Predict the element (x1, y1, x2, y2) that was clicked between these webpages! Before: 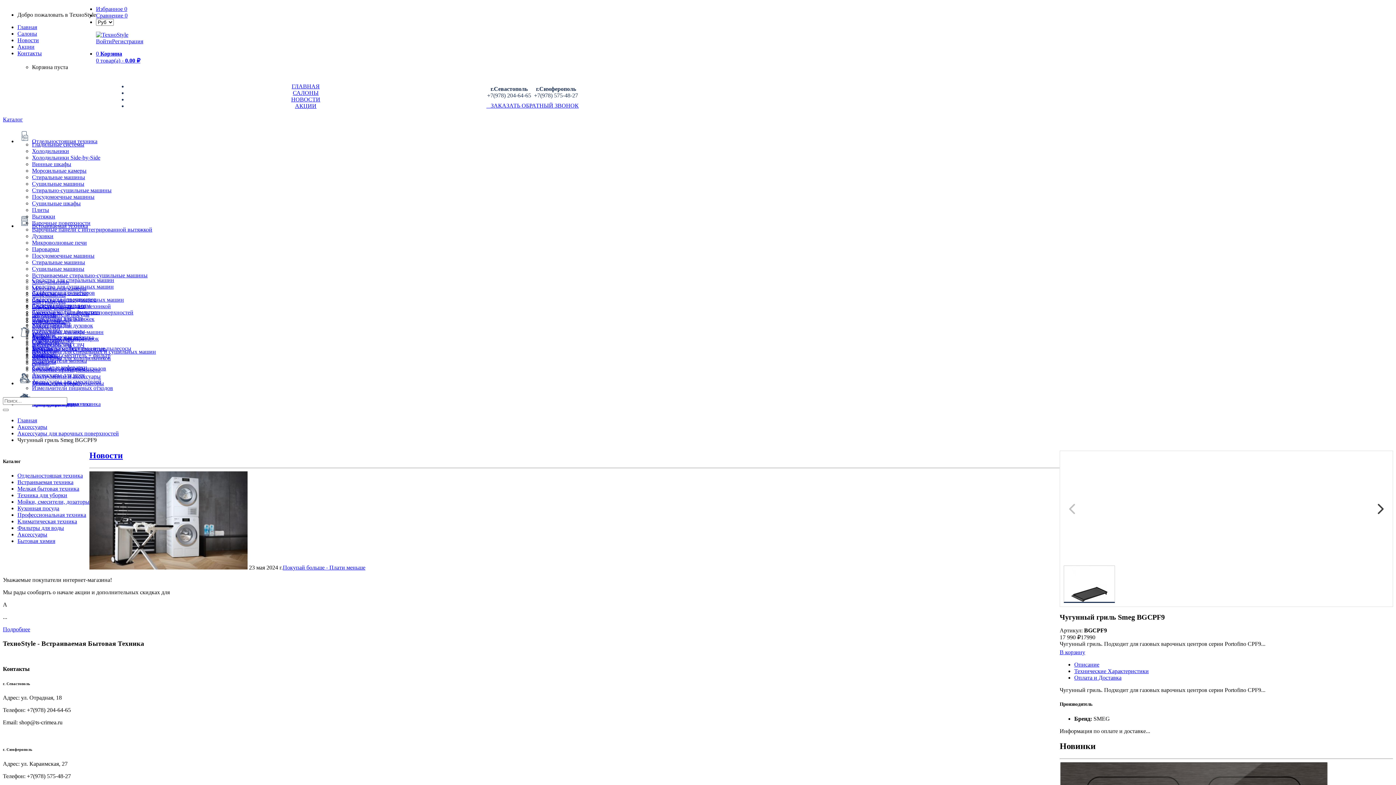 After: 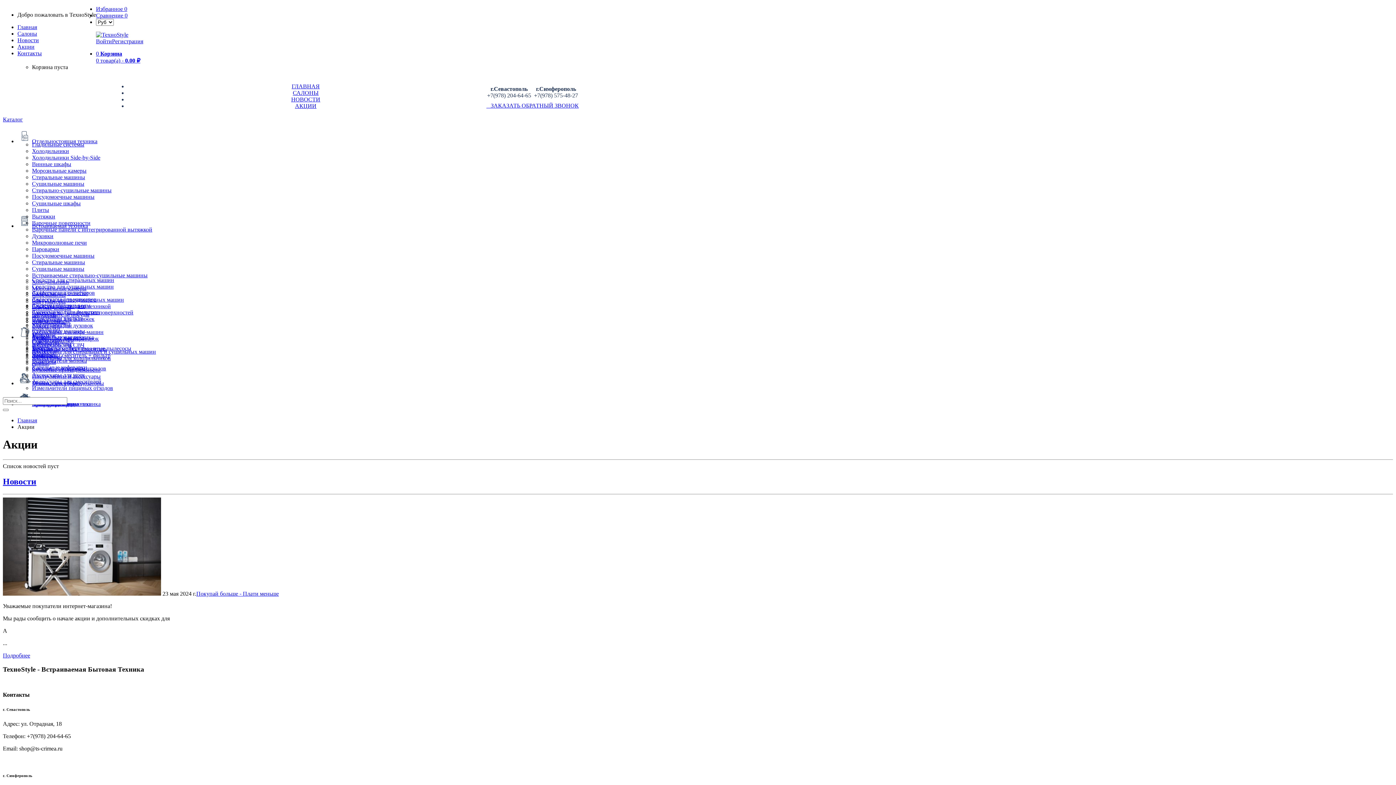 Action: label: Aкции bbox: (17, 43, 34, 49)